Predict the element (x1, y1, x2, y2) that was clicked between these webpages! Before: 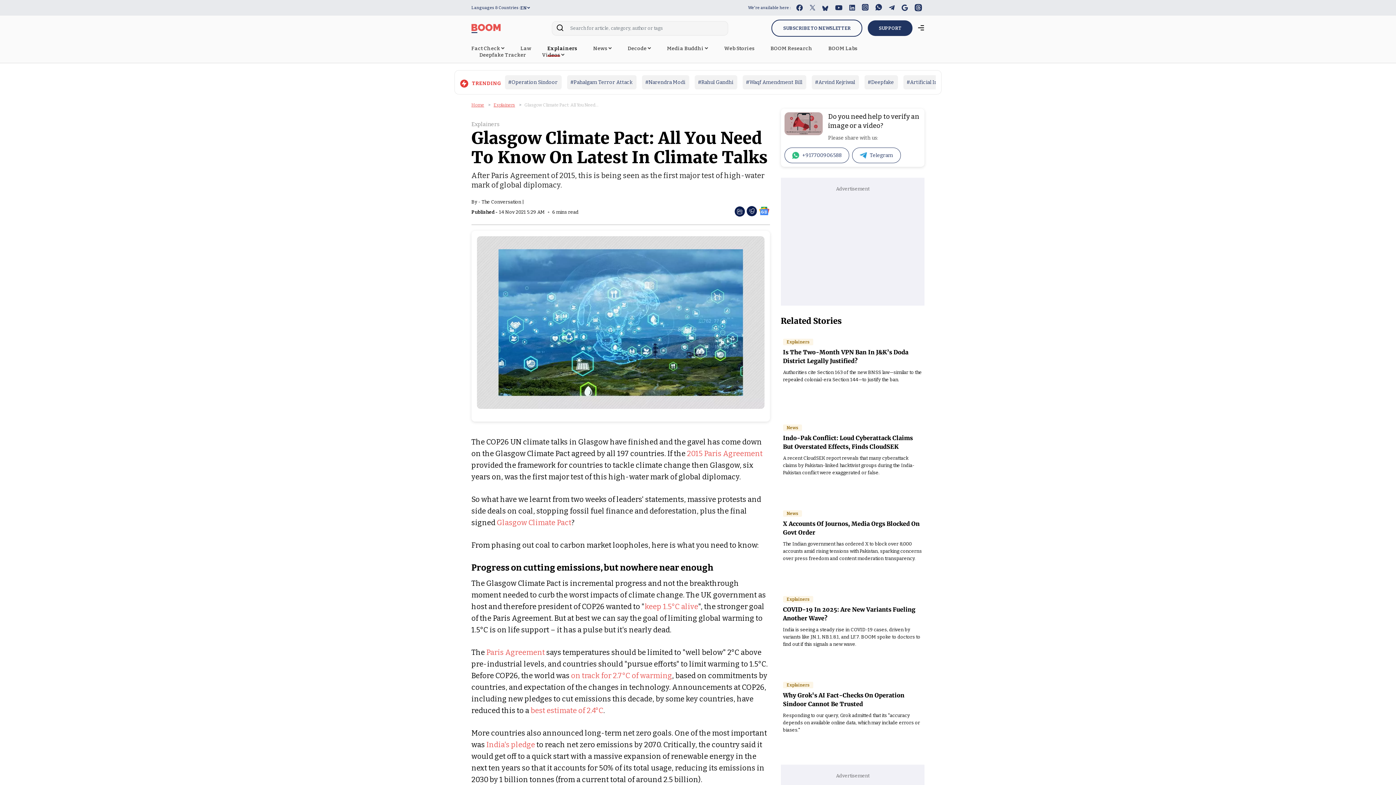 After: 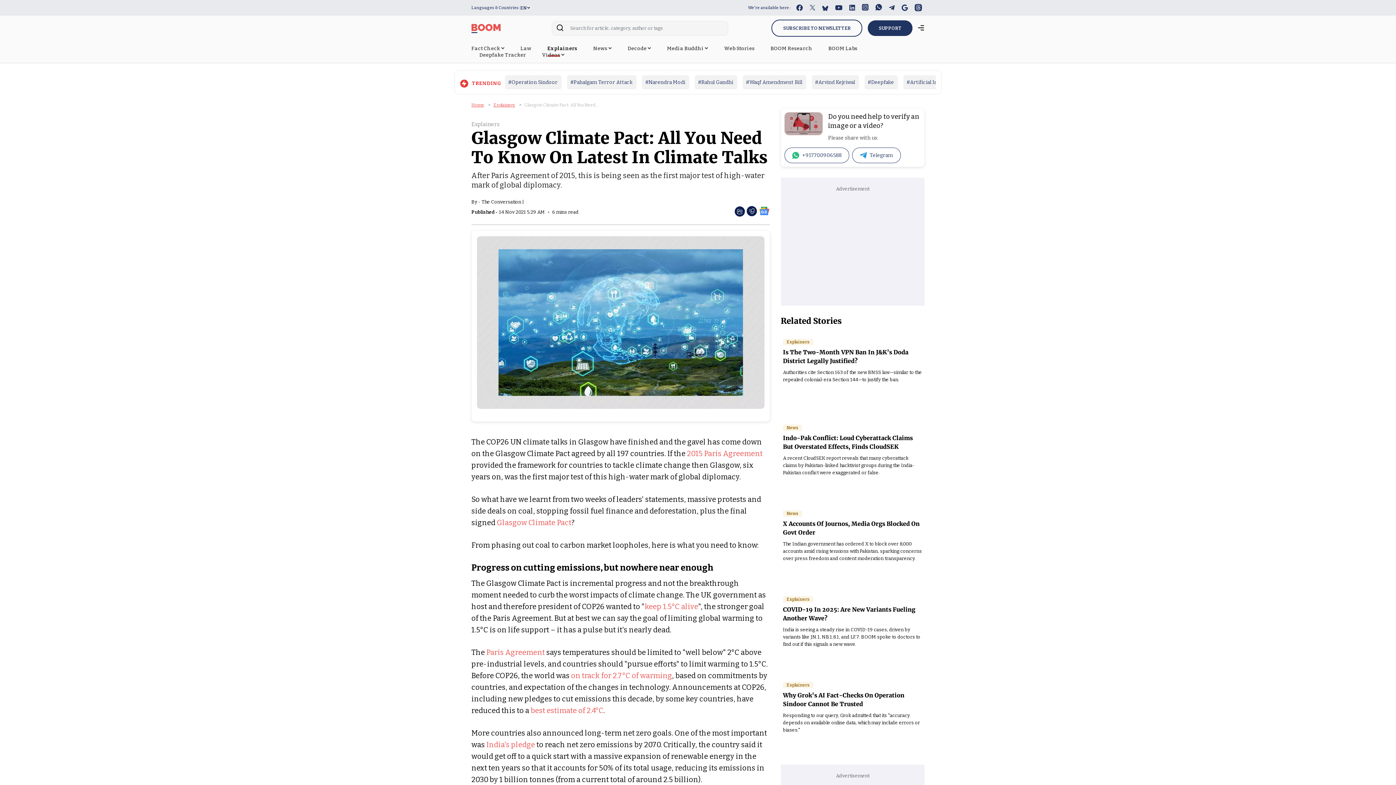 Action: bbox: (645, 602, 698, 611) label: keep 1.5°C alive